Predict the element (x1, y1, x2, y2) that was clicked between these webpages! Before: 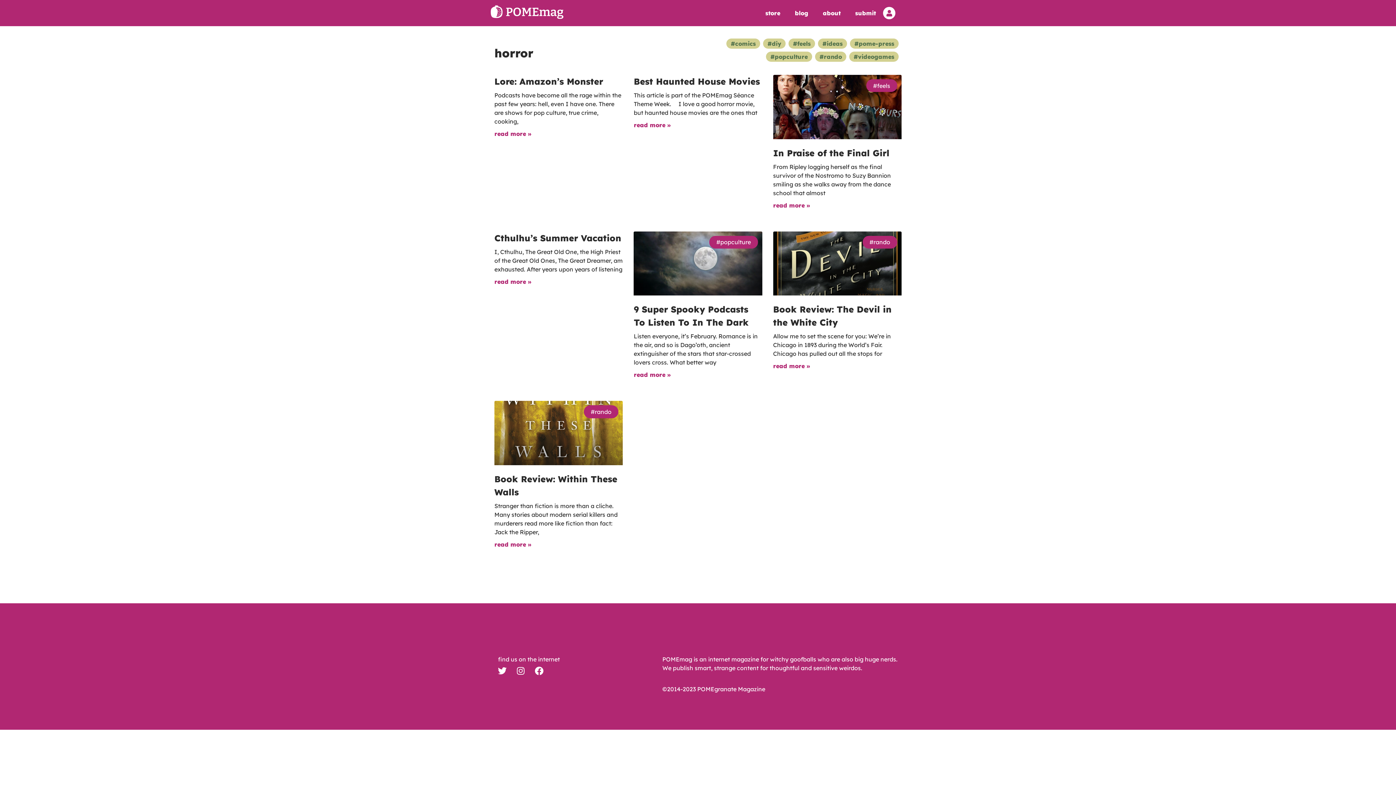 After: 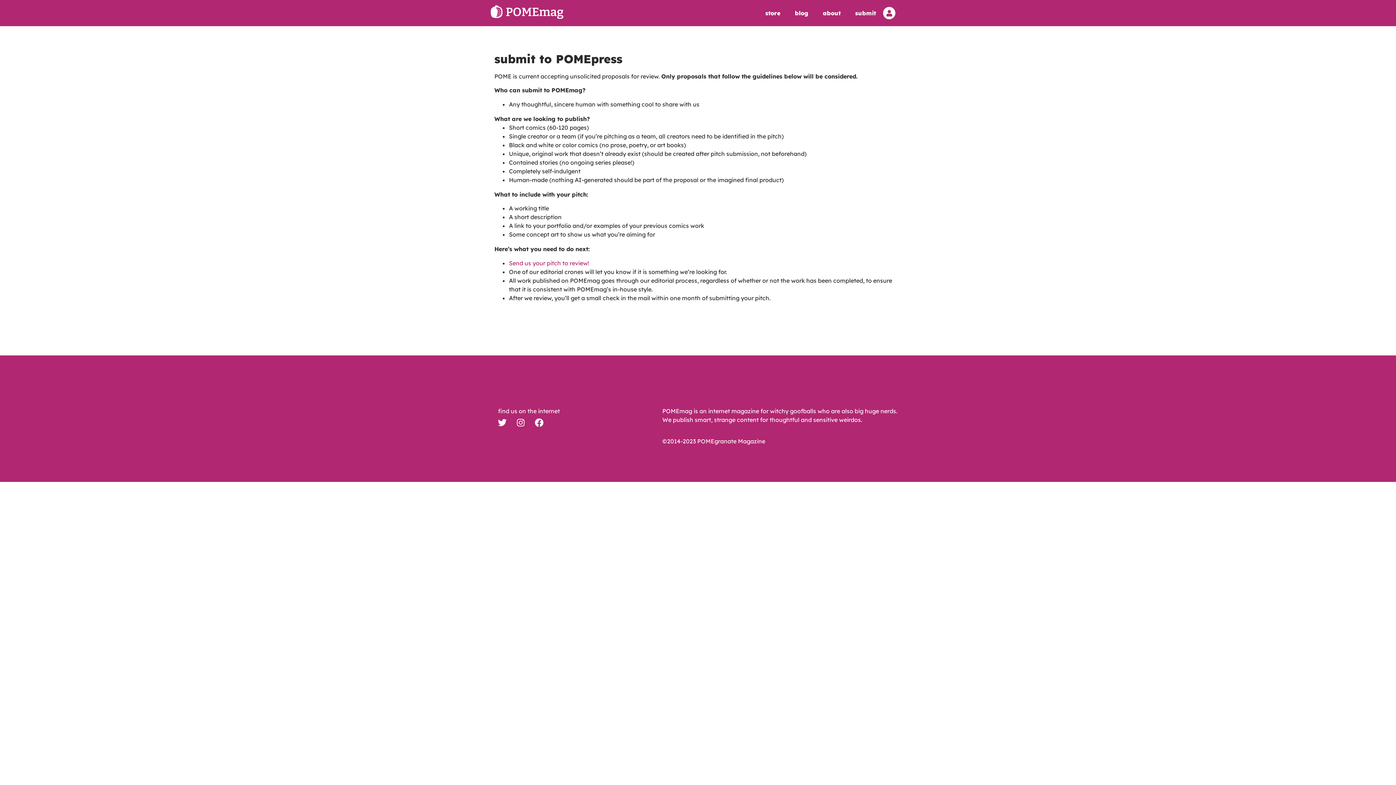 Action: bbox: (848, 4, 883, 21) label: submit